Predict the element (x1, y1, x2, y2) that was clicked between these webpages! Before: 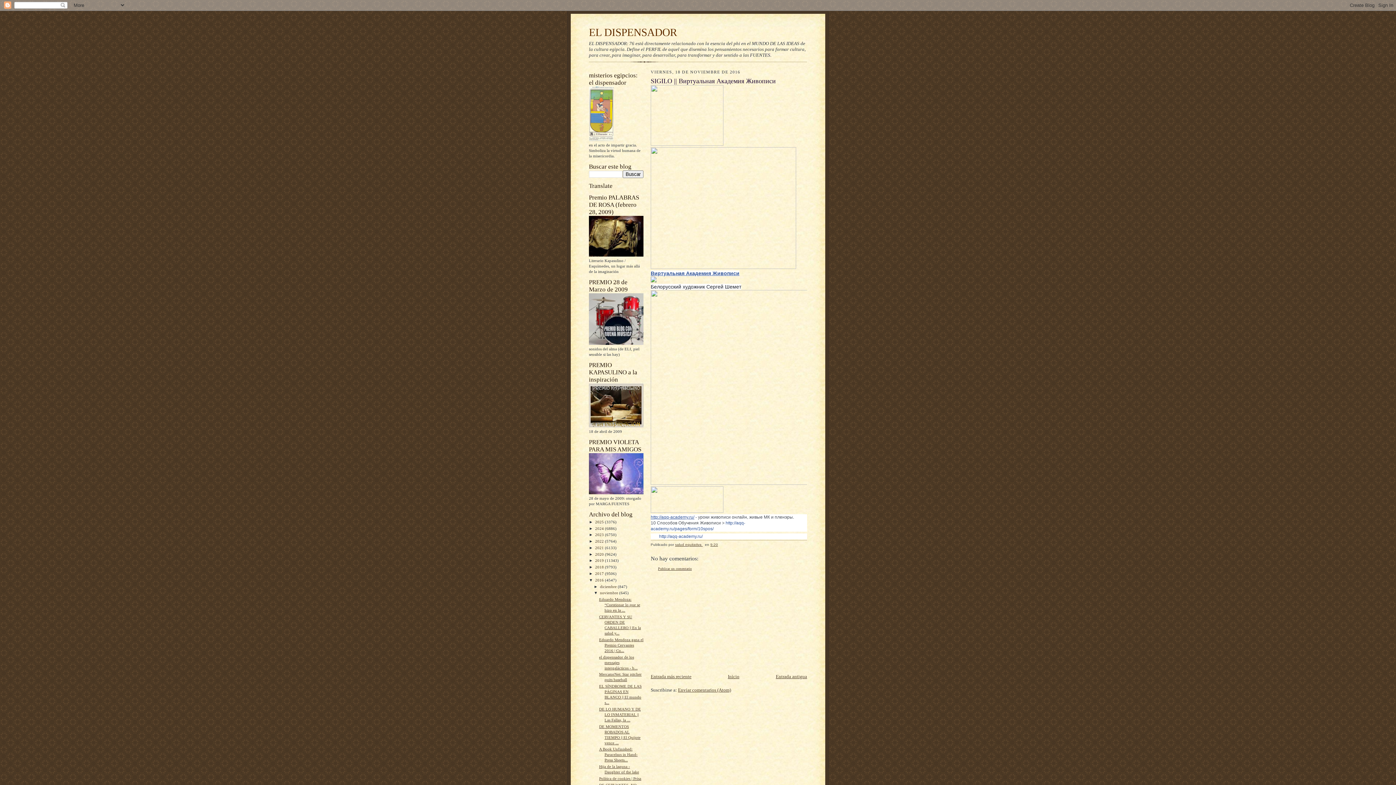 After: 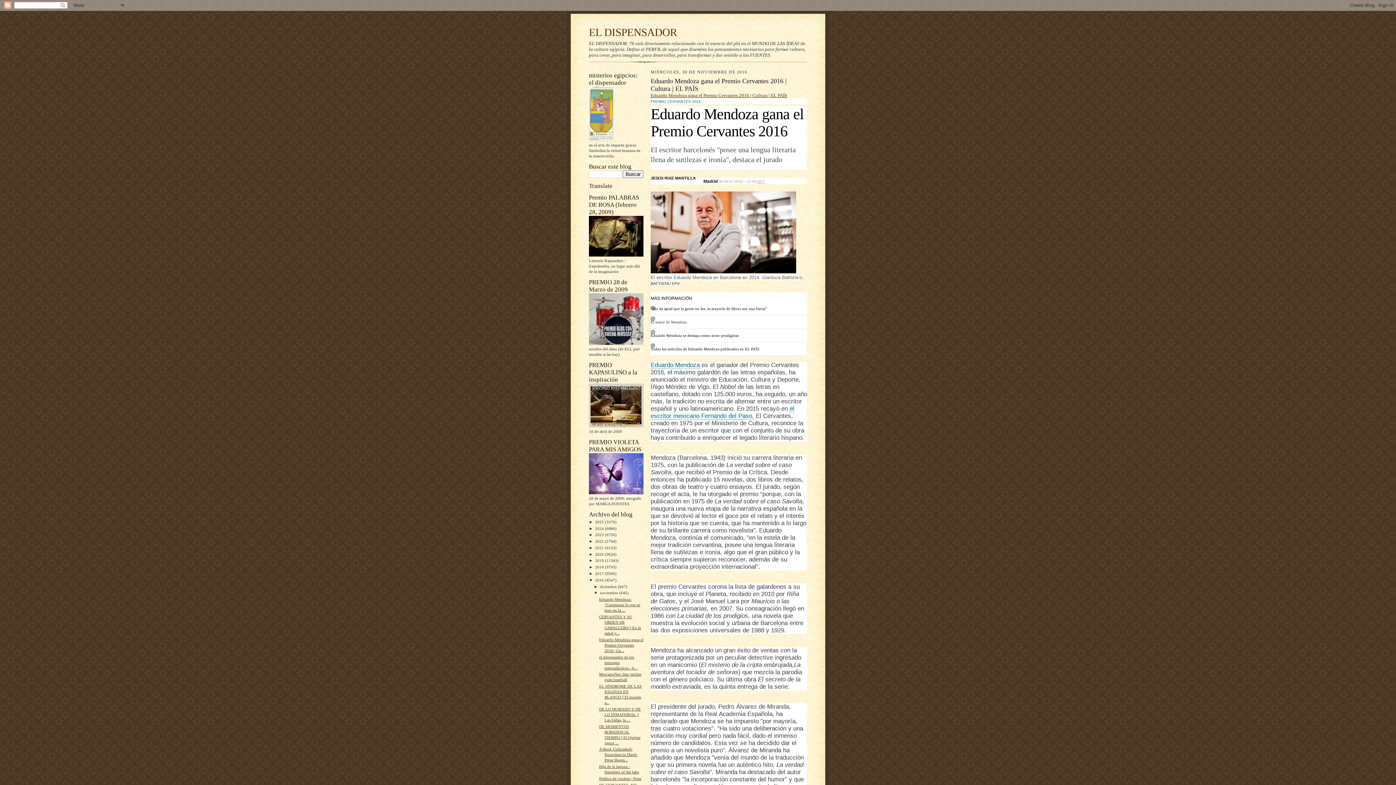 Action: bbox: (599, 637, 643, 652) label: Eduardo Mendoza gana el Premio Cervantes 2016 | Cu...